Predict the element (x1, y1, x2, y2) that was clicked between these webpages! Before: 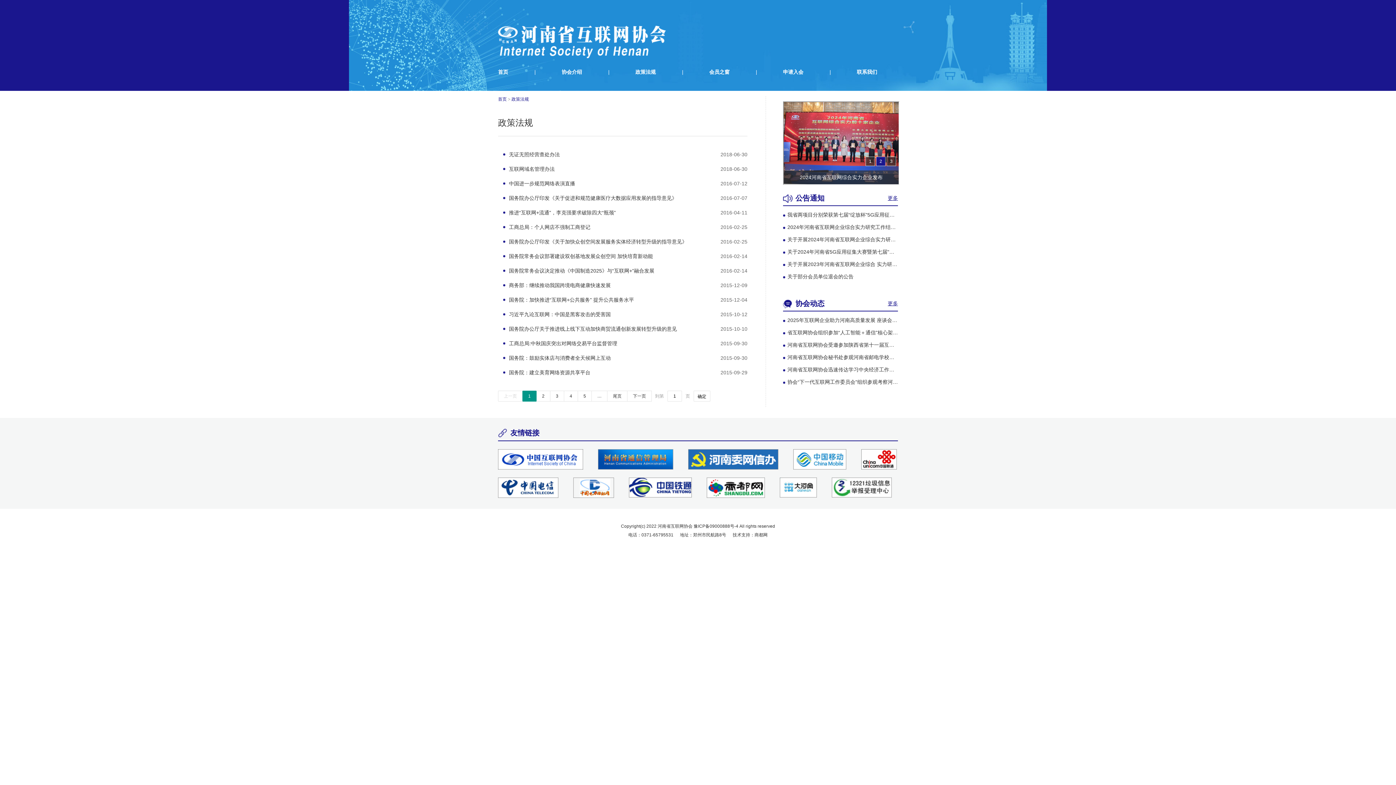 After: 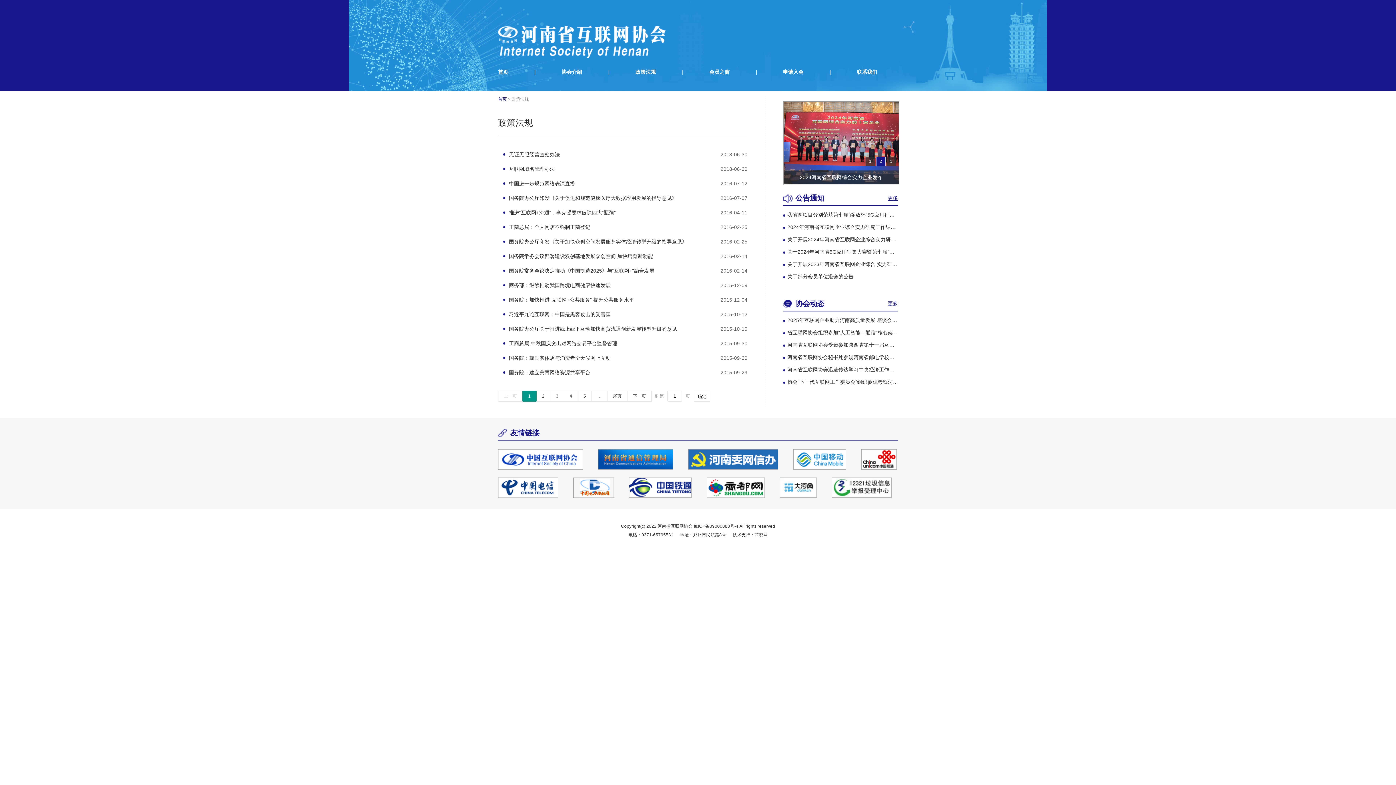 Action: label: 政策法规 bbox: (511, 96, 529, 101)